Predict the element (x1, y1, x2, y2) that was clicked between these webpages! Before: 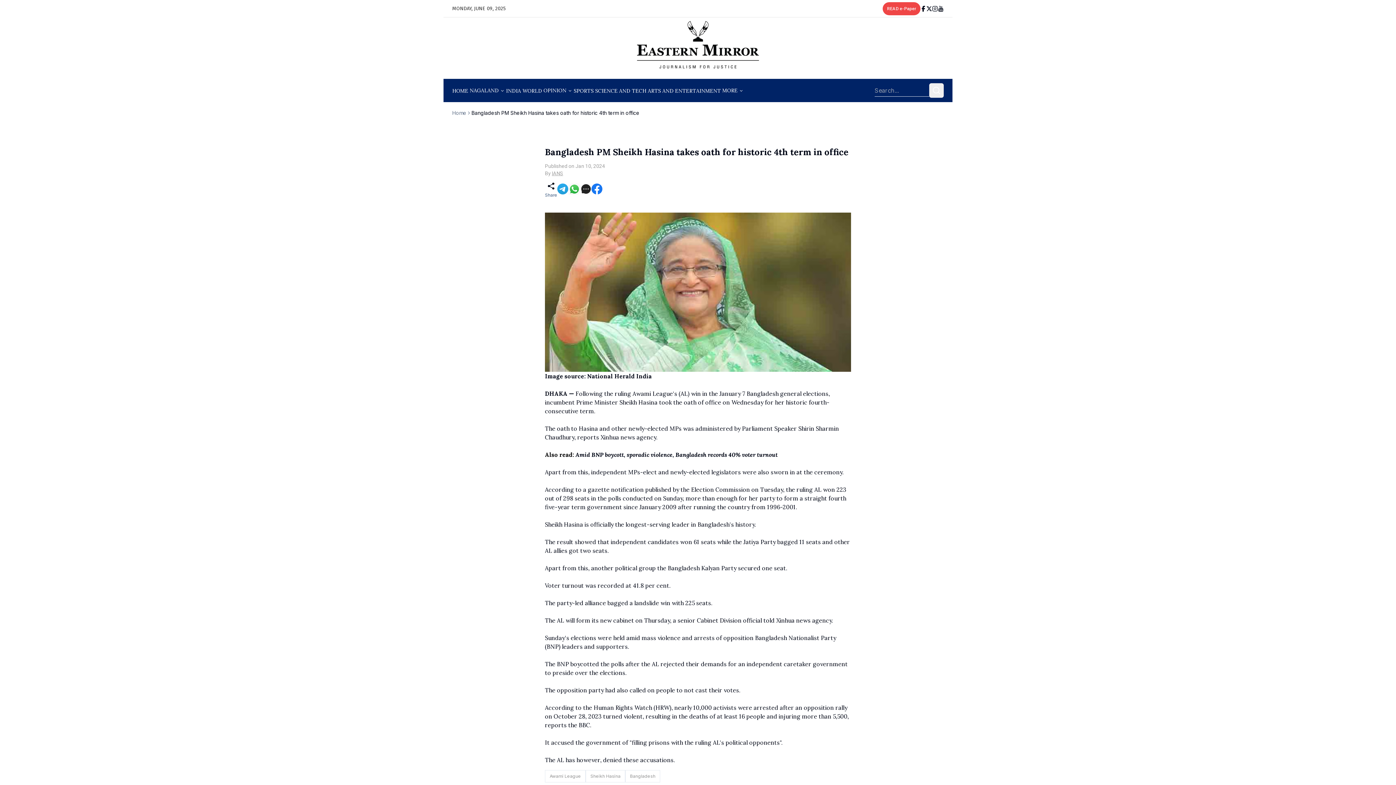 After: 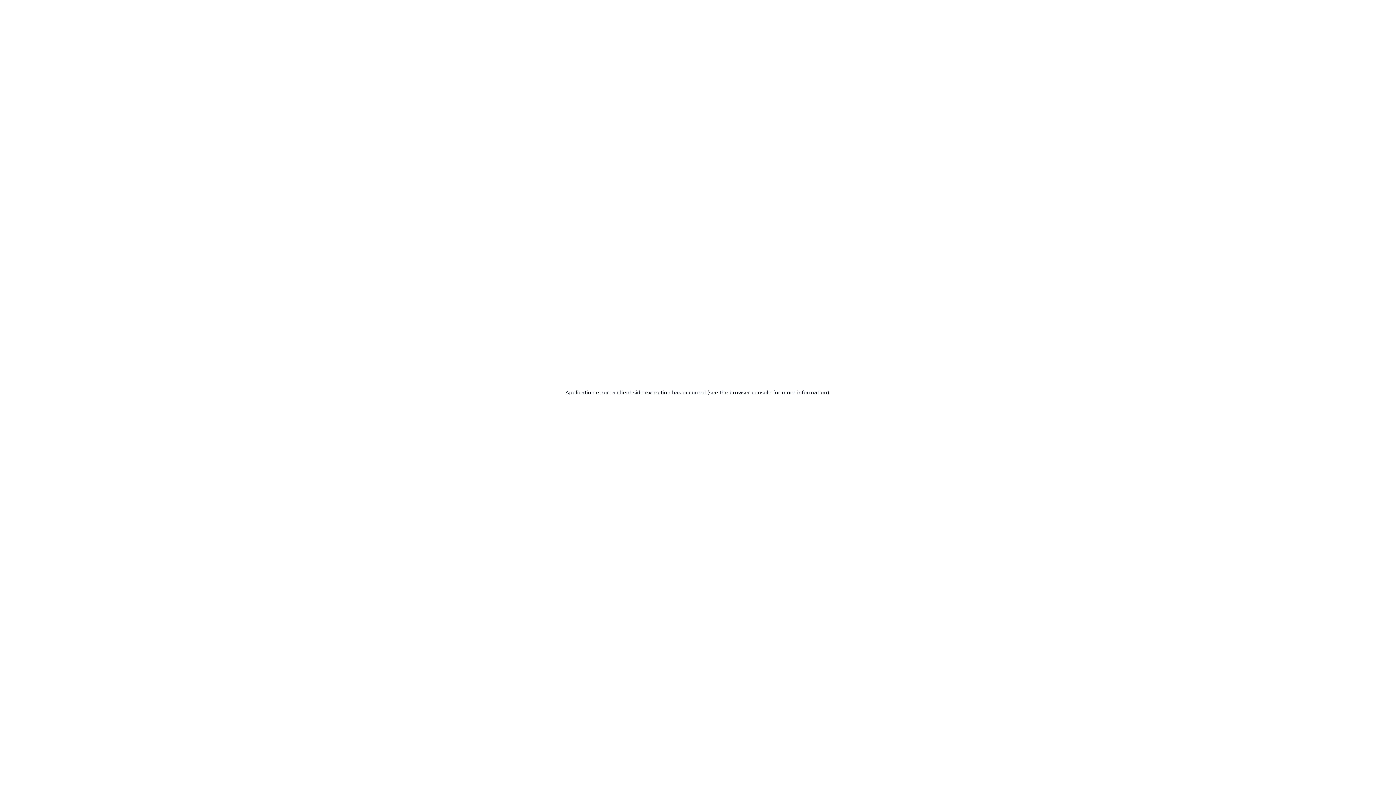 Action: bbox: (543, 86, 566, 94) label: OPINION